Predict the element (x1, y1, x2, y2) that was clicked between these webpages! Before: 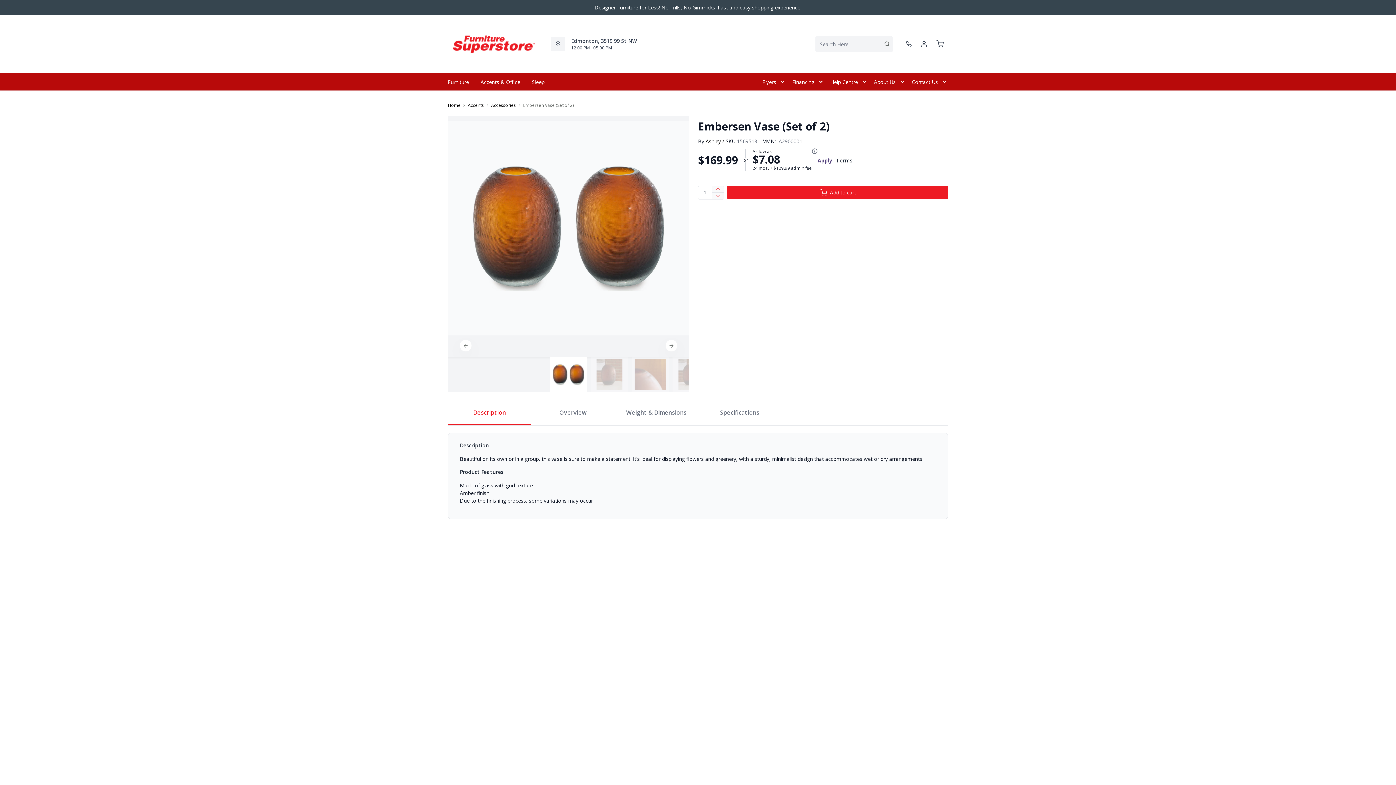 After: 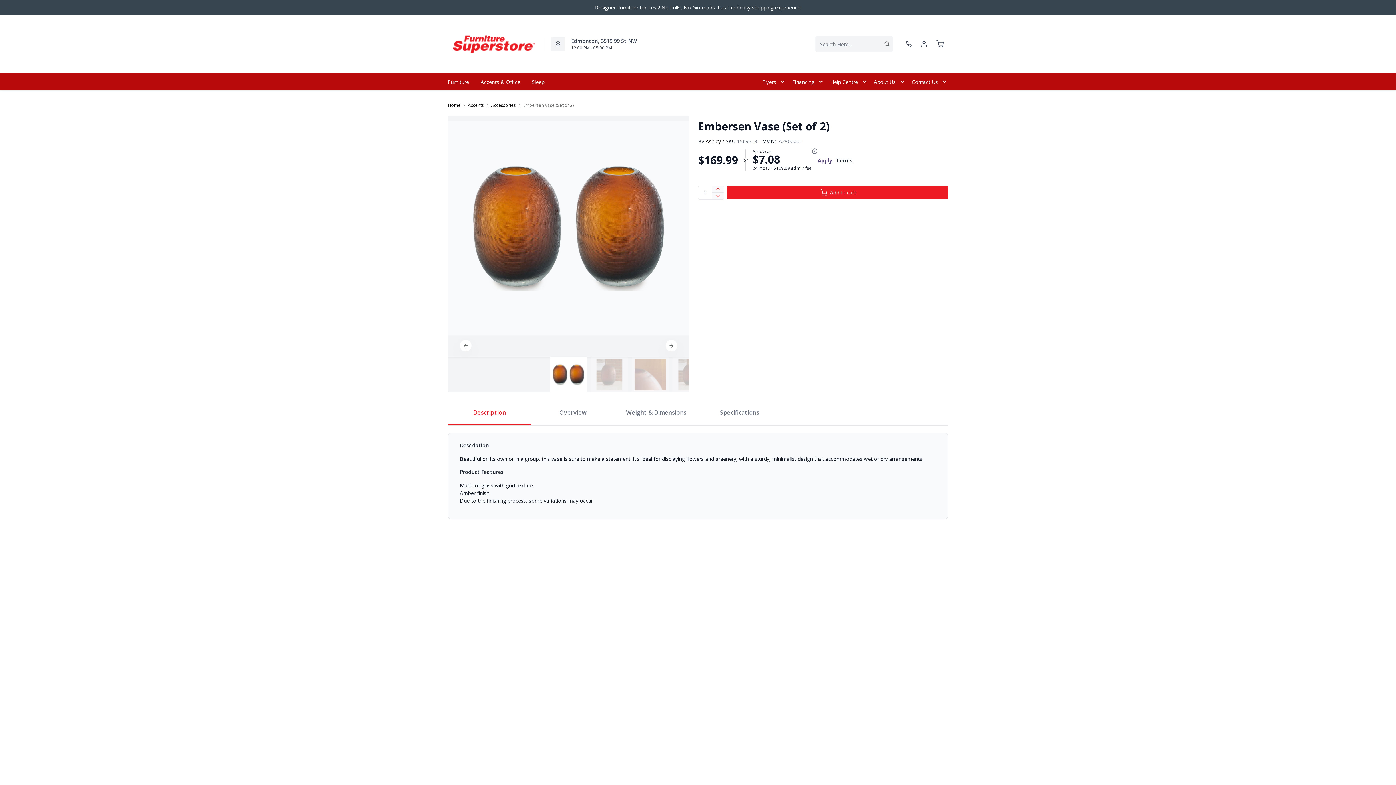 Action: bbox: (712, 192, 724, 199) label: decrease quantity